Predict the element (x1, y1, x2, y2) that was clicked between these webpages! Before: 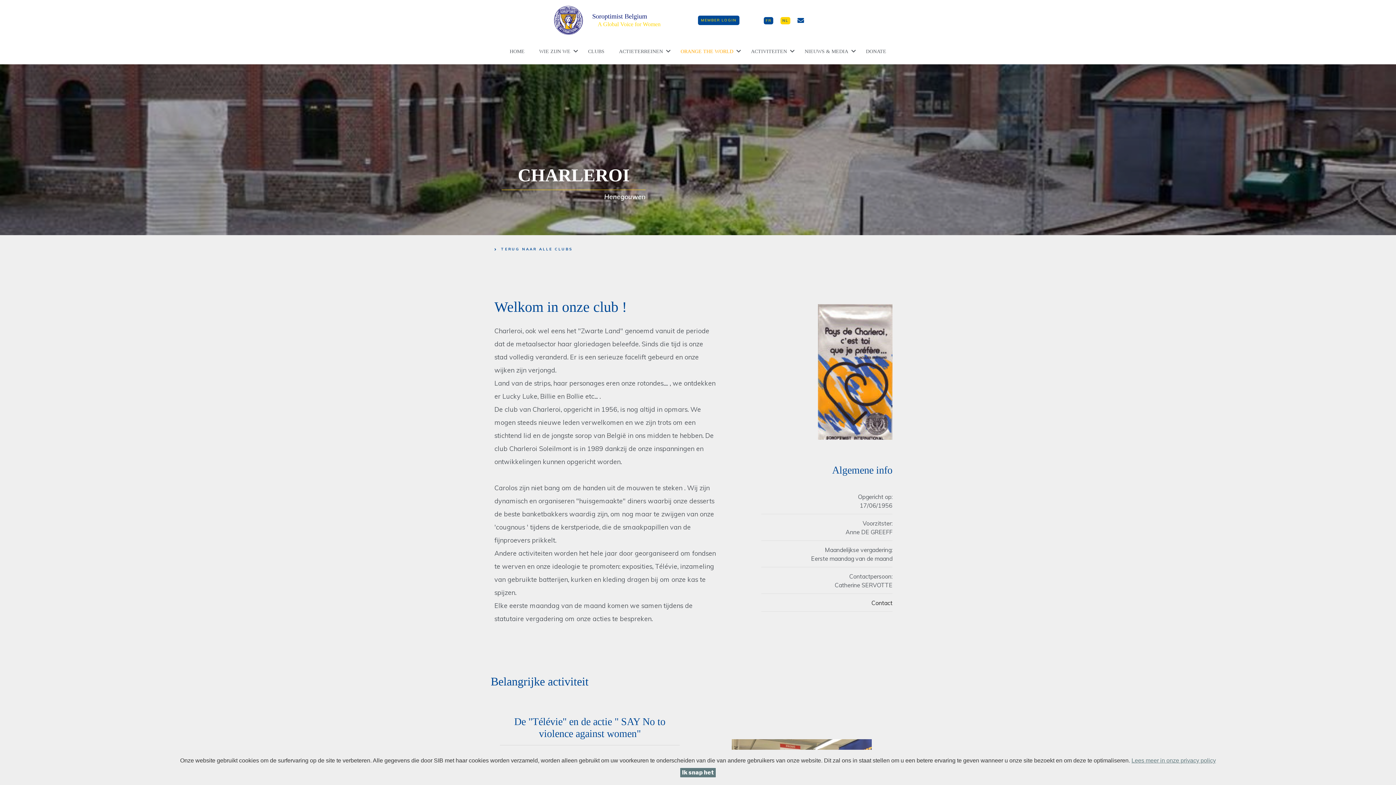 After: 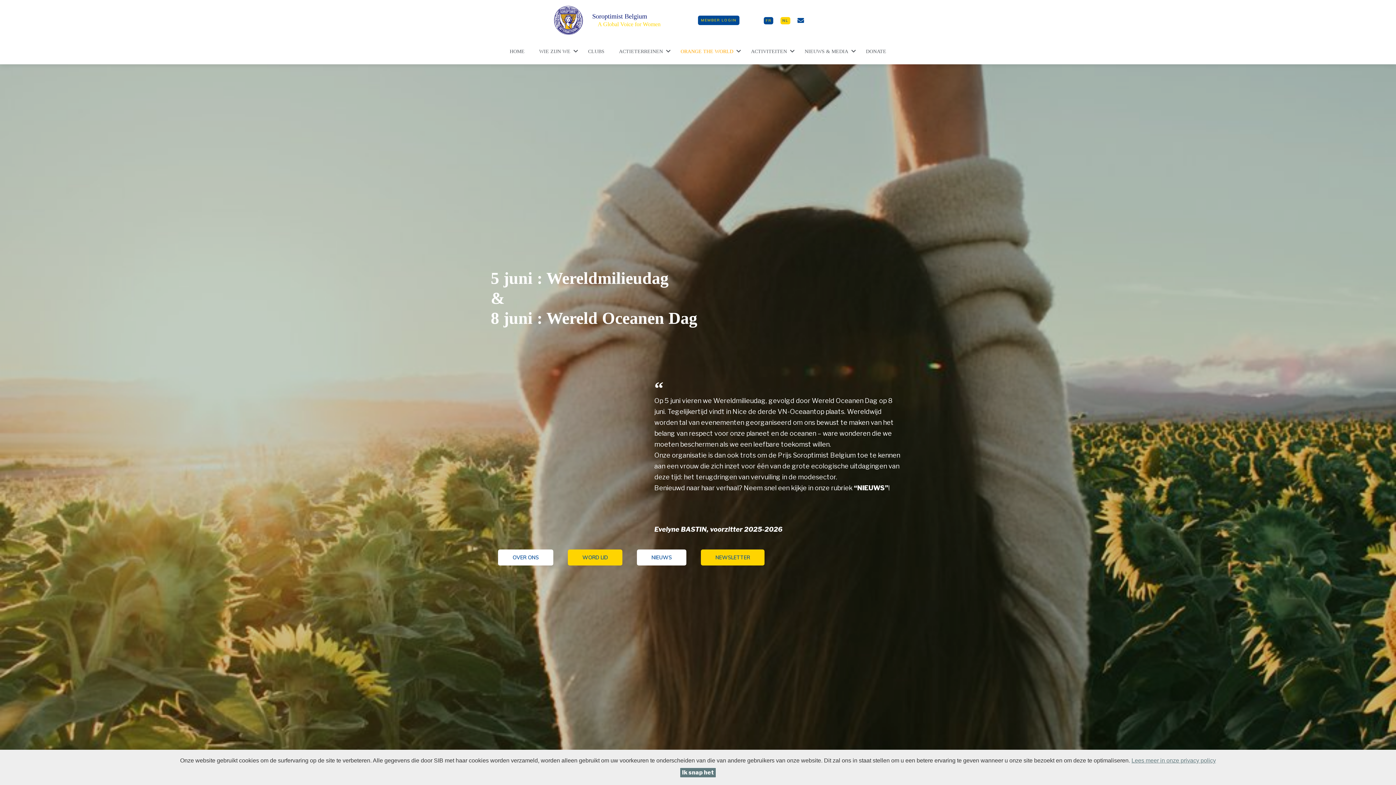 Action: bbox: (597, 21, 660, 27) label: A Global Voice for Women